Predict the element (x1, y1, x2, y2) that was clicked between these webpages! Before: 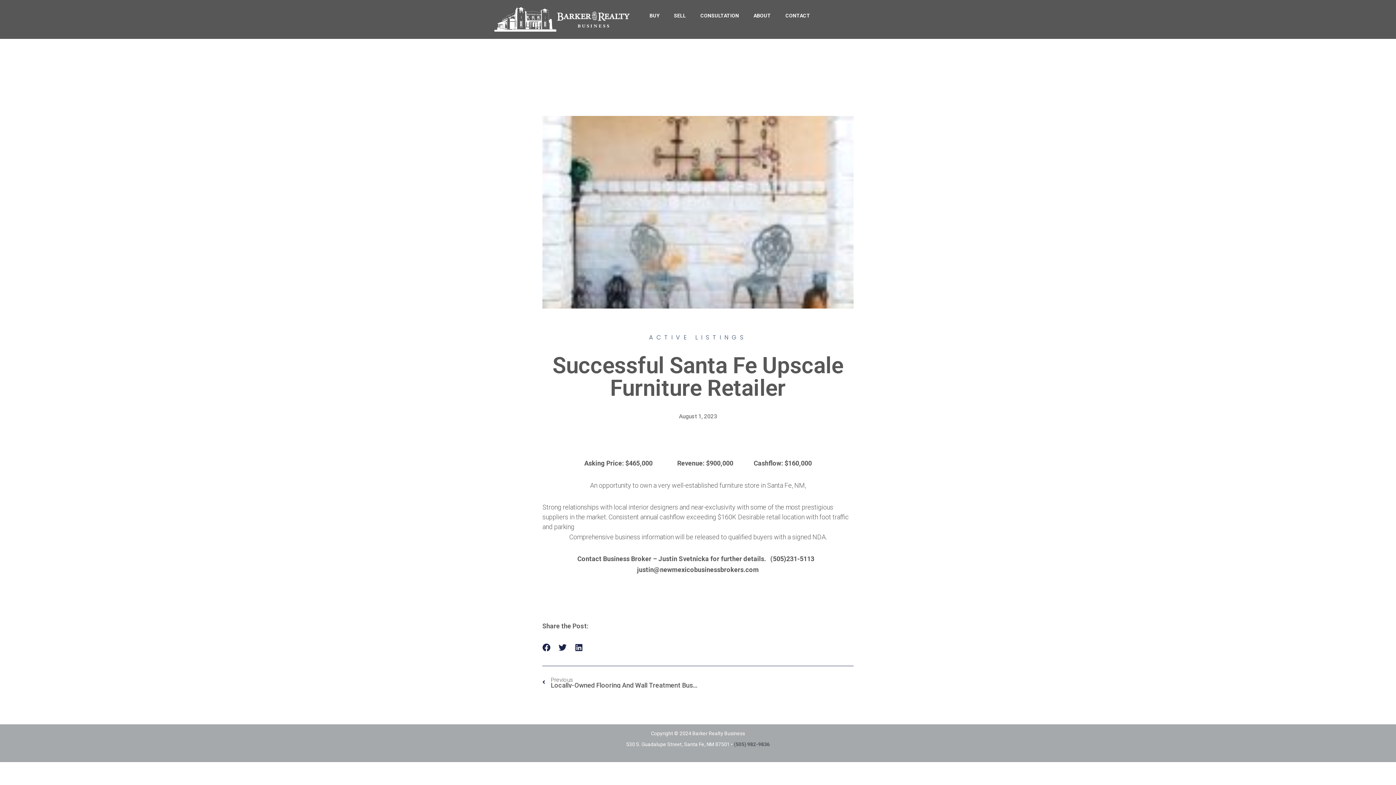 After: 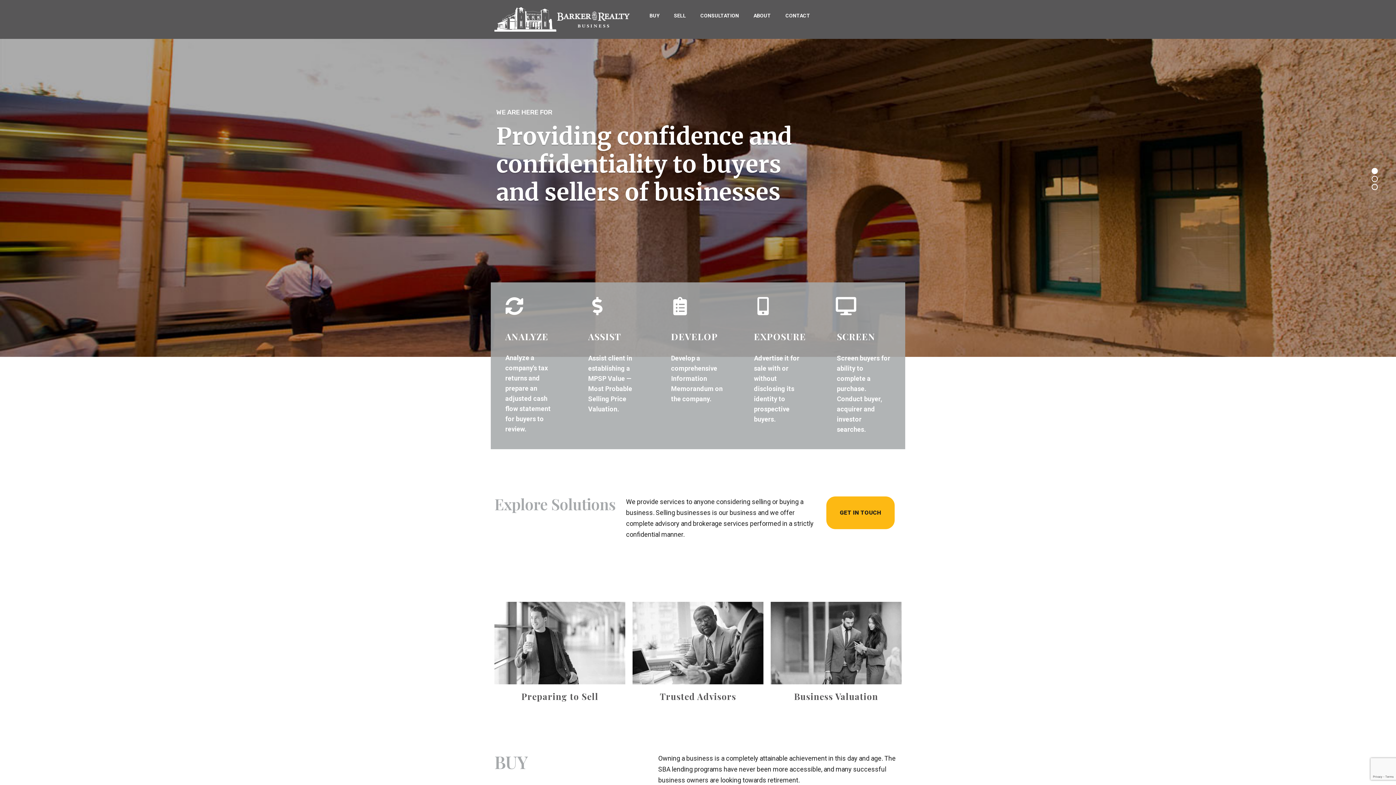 Action: bbox: (494, 7, 635, 31)